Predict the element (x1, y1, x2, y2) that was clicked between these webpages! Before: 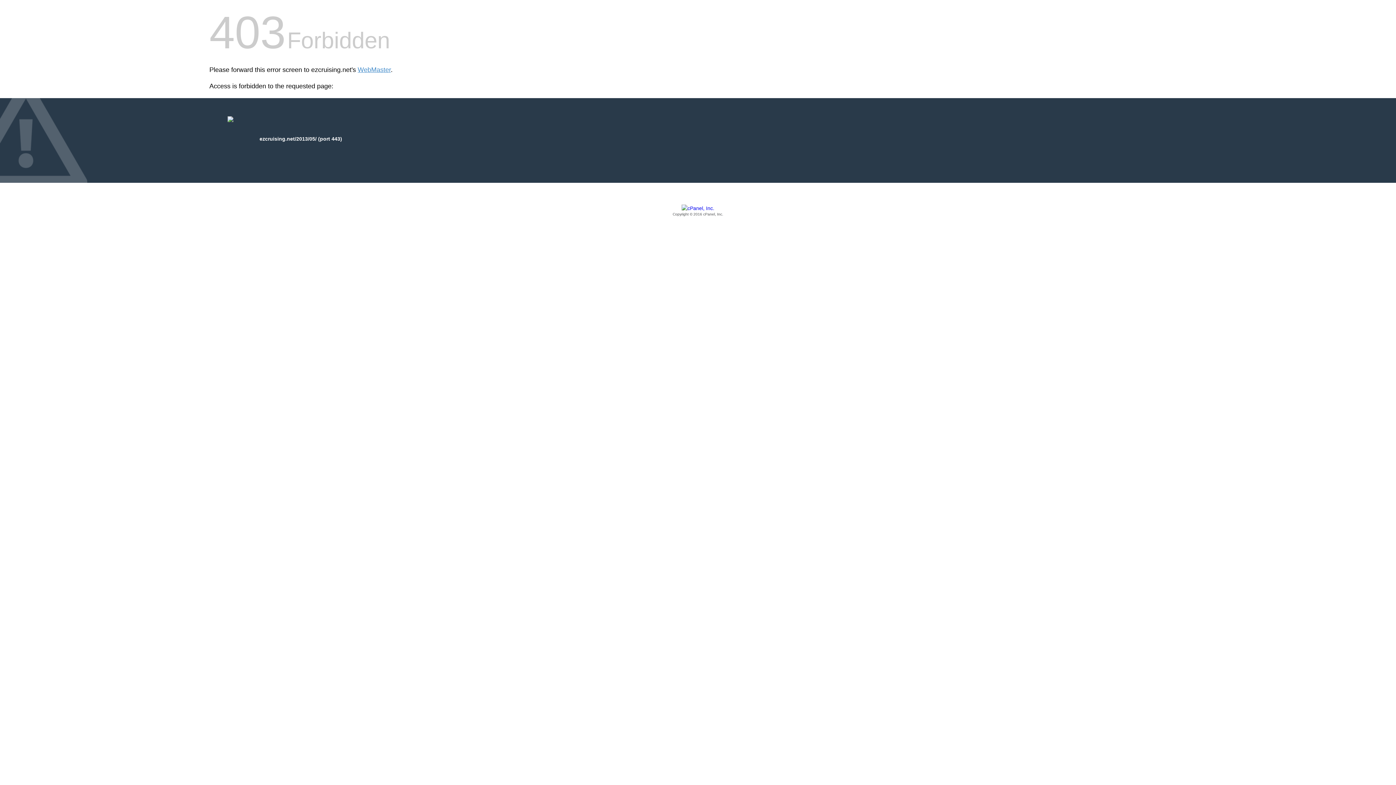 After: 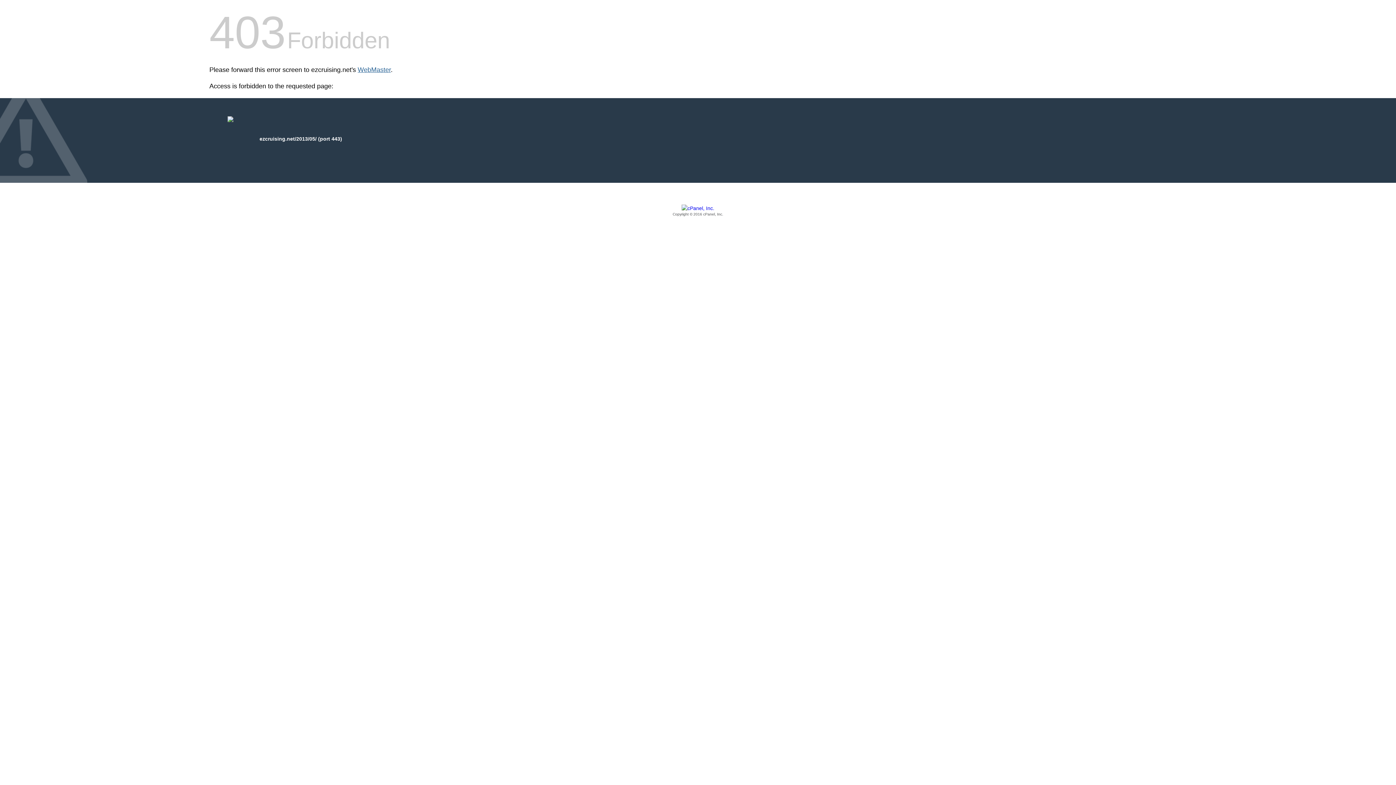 Action: bbox: (357, 66, 390, 73) label: WebMaster